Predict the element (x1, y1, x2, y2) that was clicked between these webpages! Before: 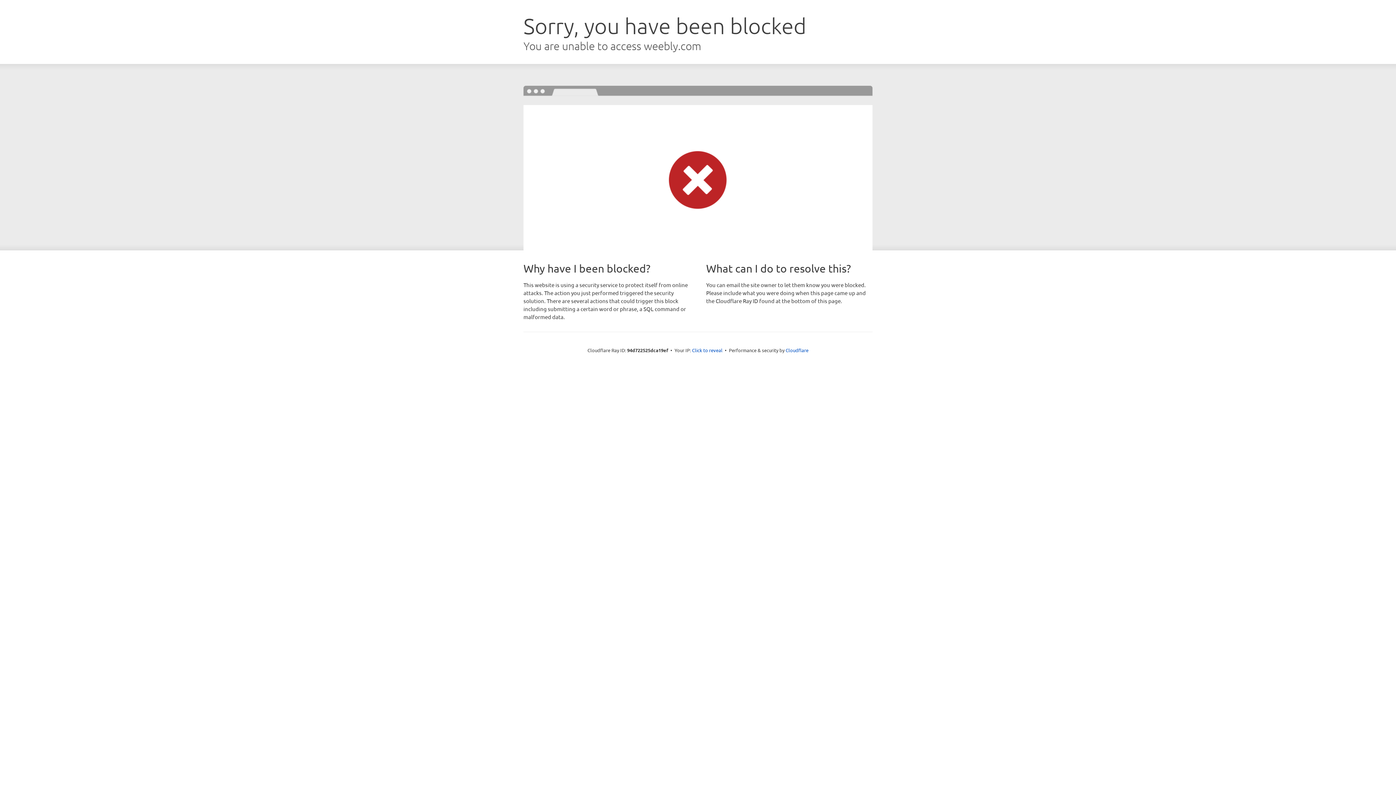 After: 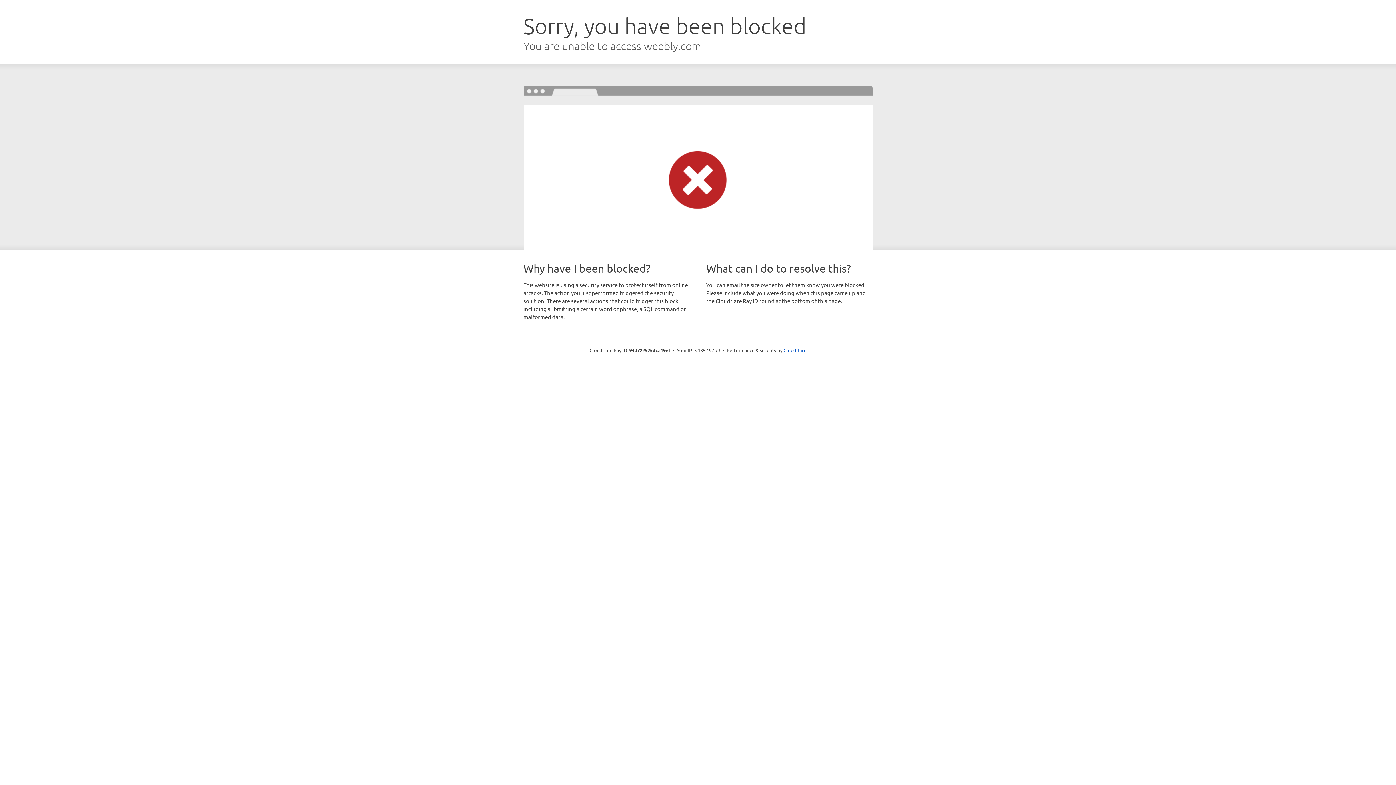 Action: label: Click to reveal bbox: (692, 346, 722, 353)